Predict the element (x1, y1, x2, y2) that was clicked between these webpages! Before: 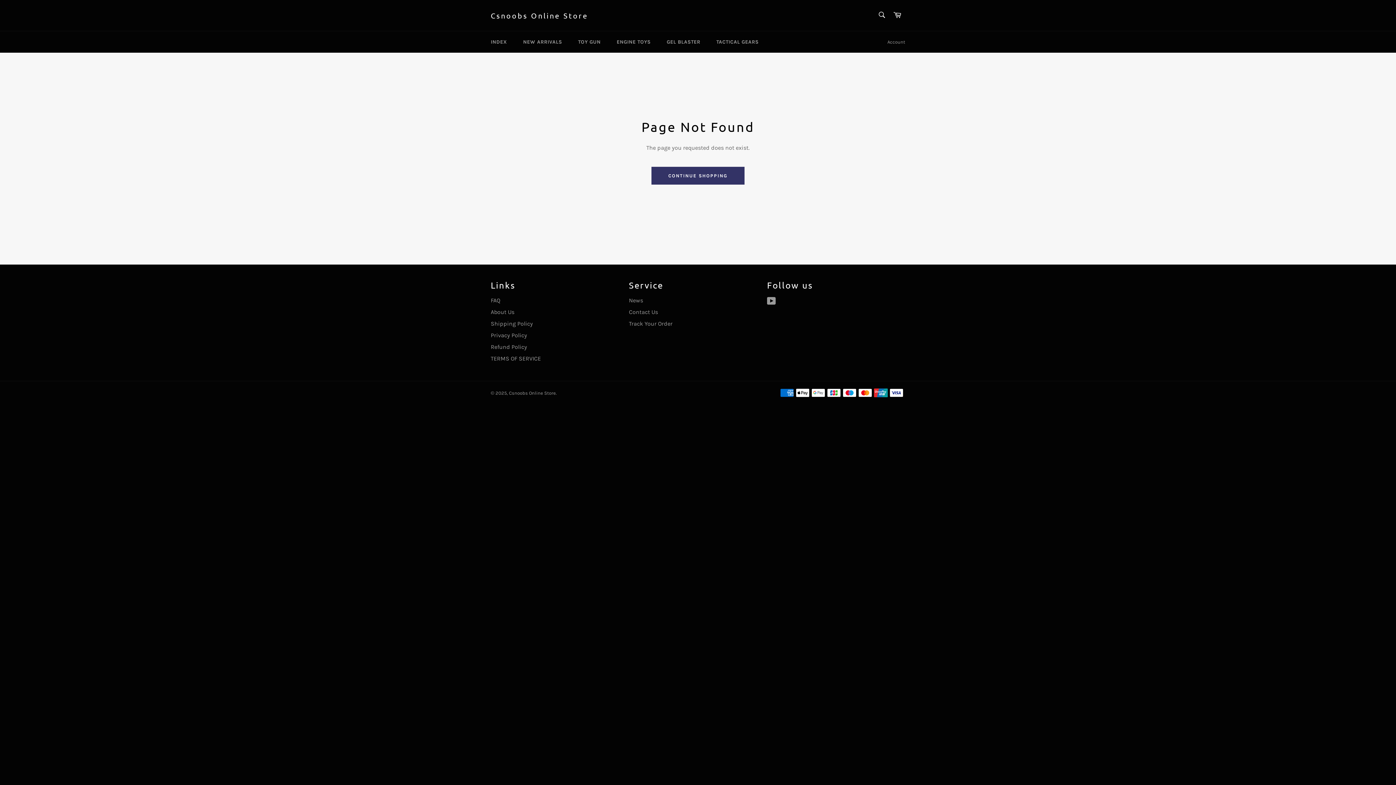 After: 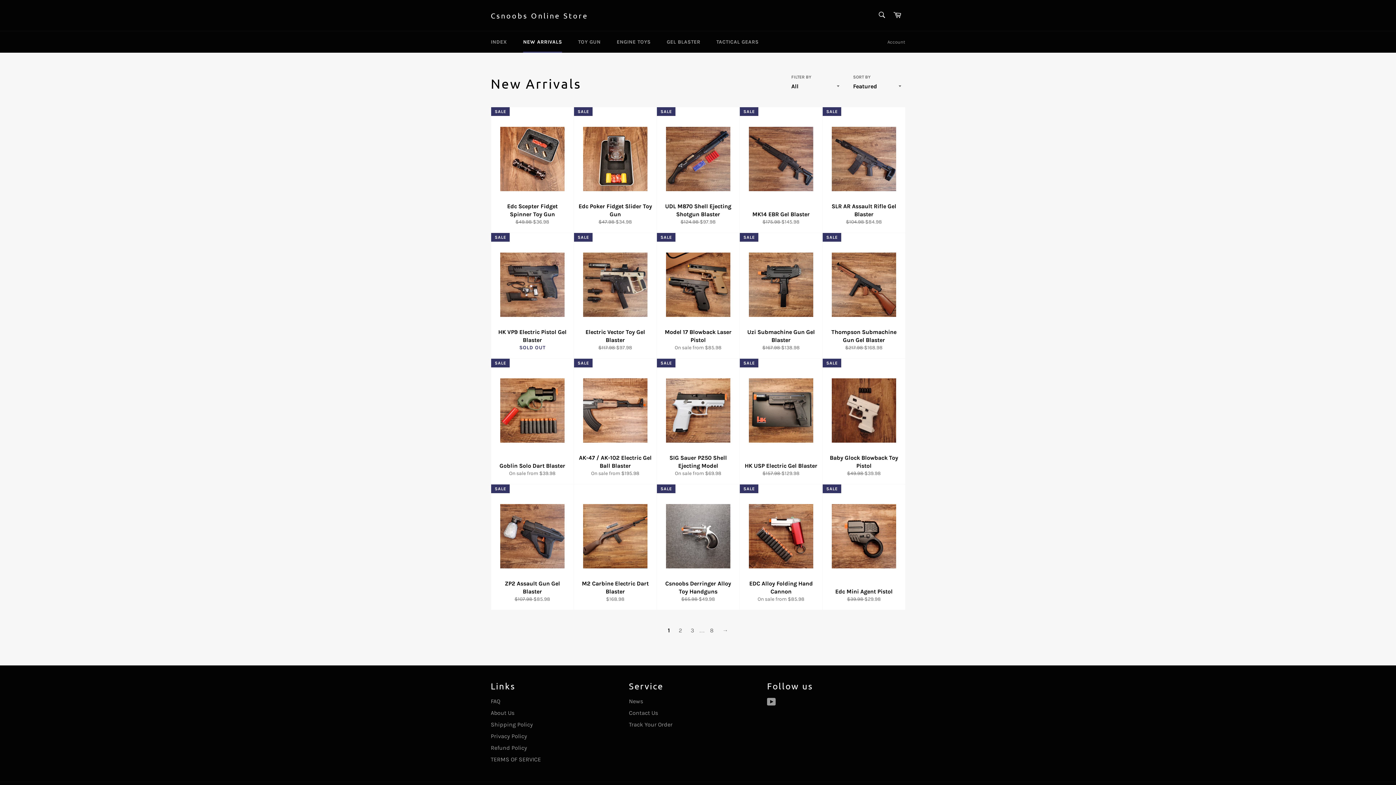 Action: bbox: (516, 31, 569, 52) label: NEW ARRIVALS